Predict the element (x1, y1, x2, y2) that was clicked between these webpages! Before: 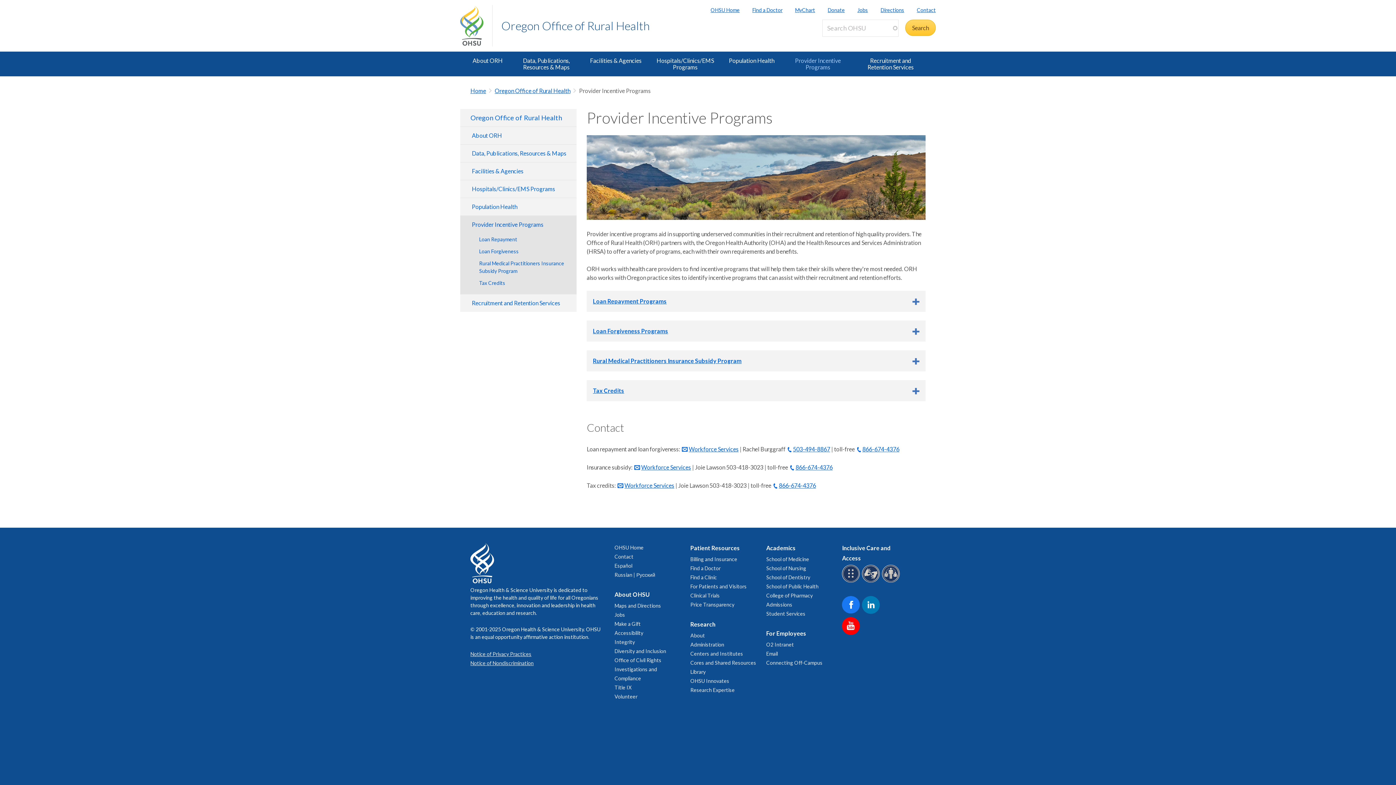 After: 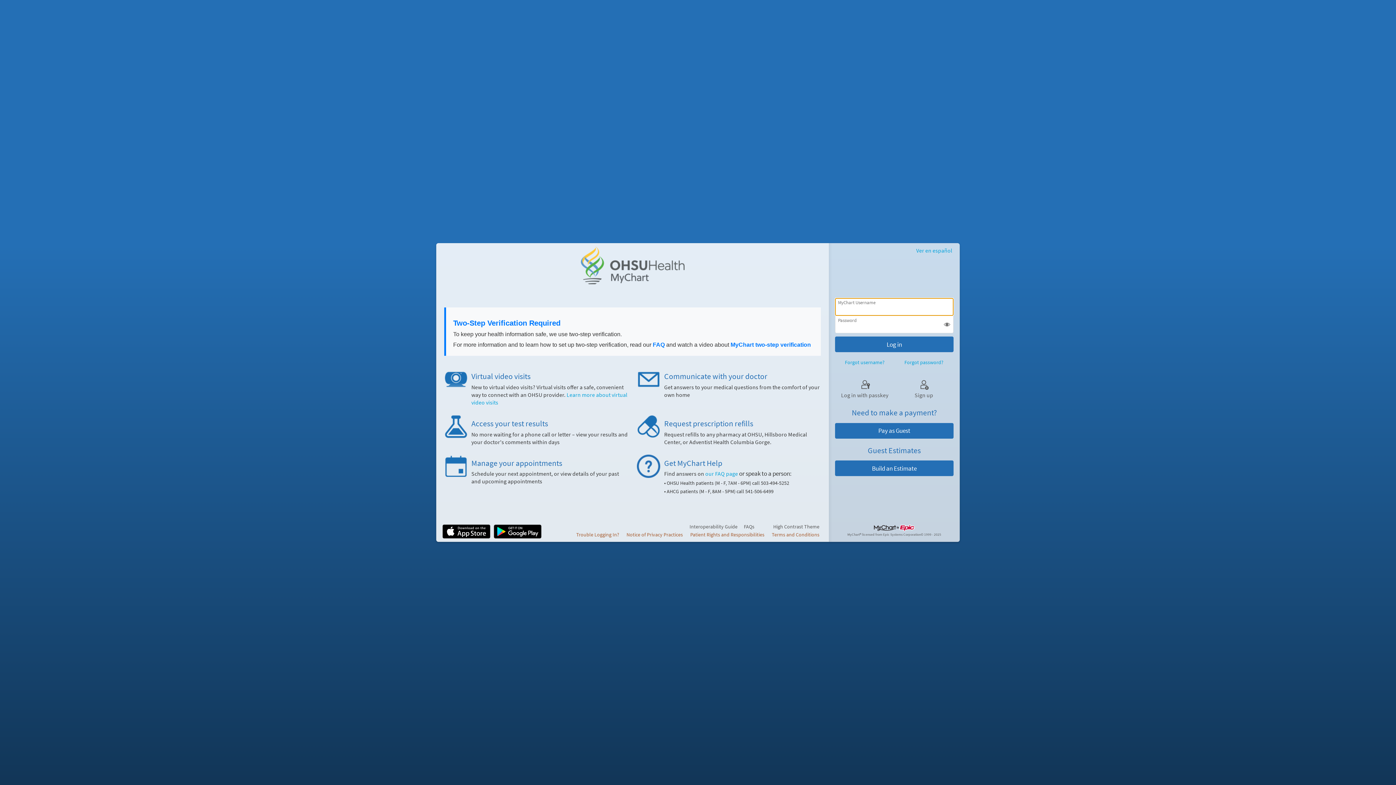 Action: bbox: (782, 6, 815, 13) label: MyChart